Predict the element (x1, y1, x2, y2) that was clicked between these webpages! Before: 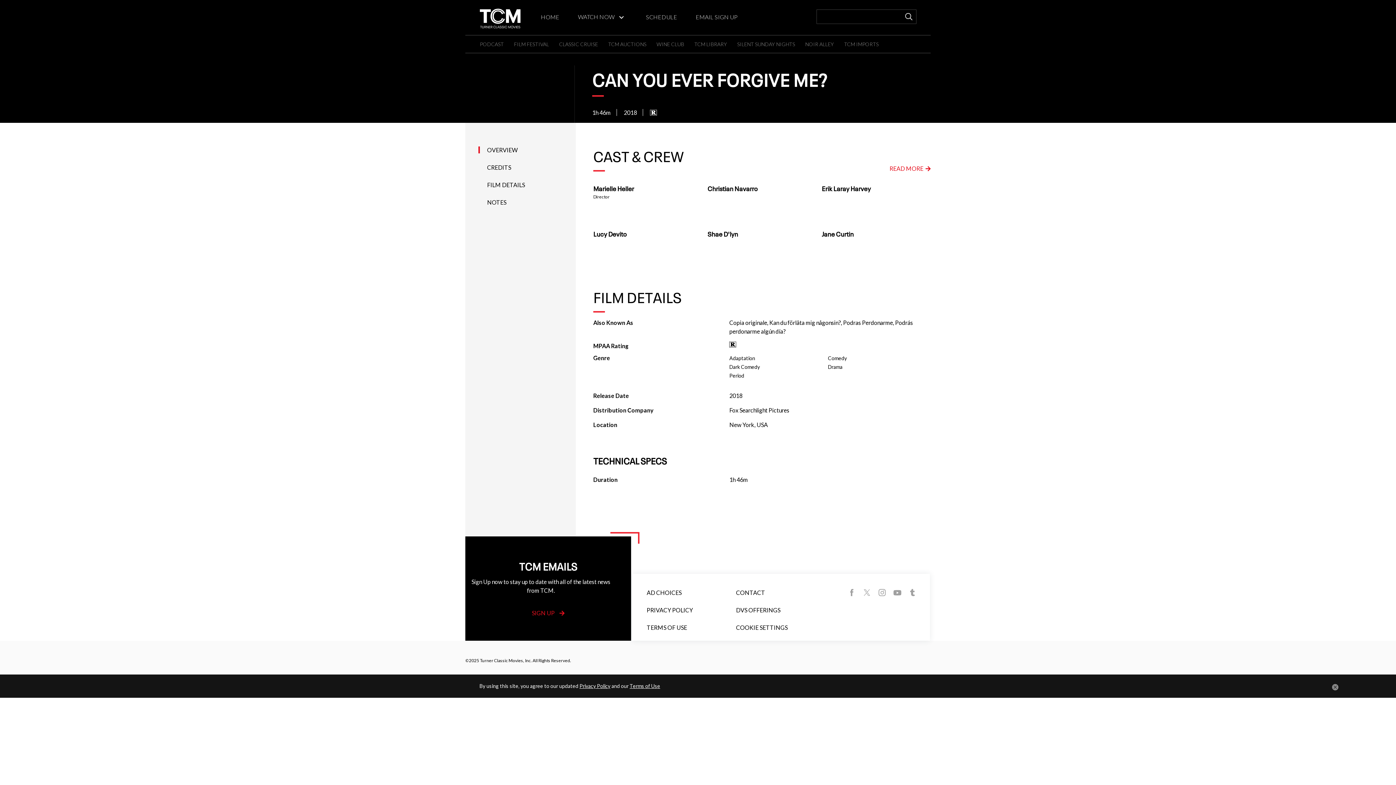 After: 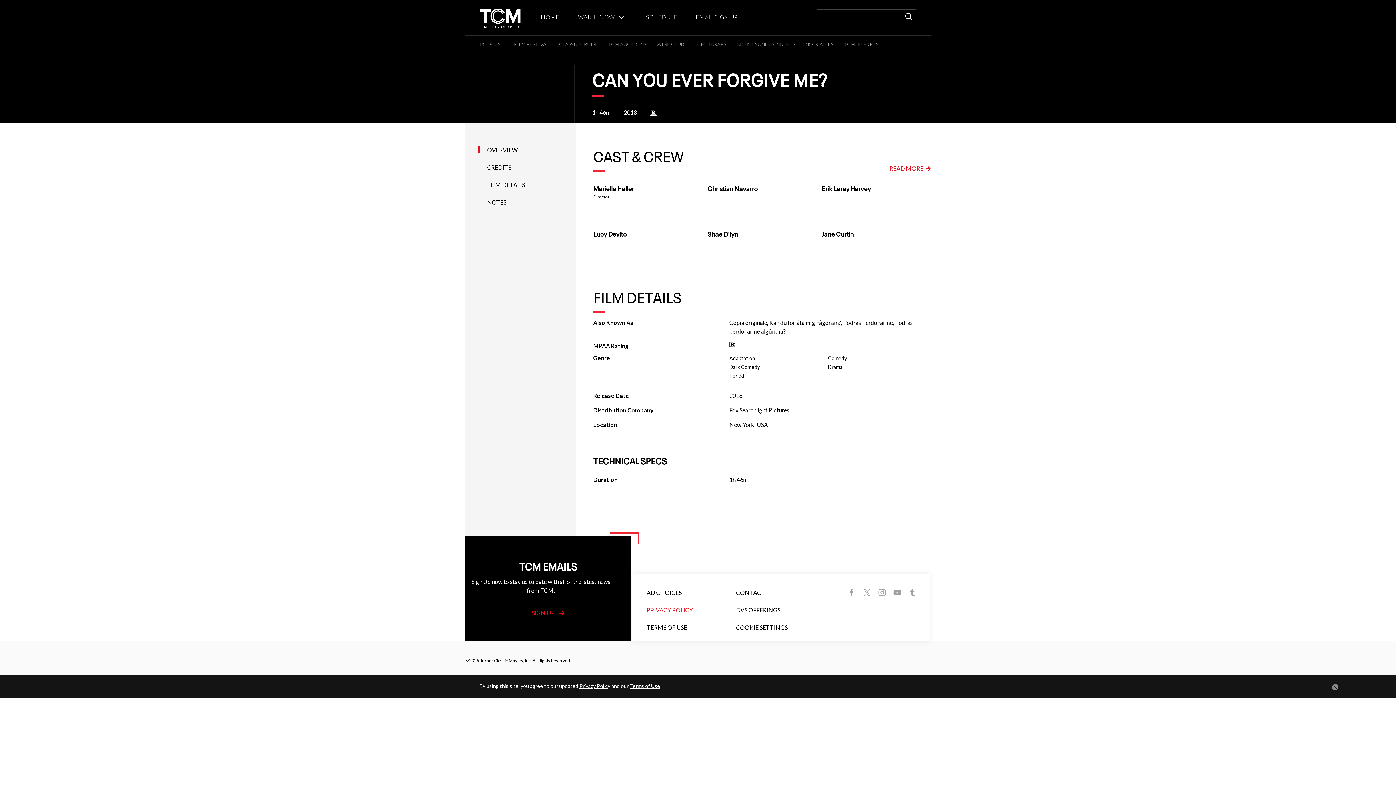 Action: bbox: (646, 606, 693, 619) label: PRIVACY POLICY